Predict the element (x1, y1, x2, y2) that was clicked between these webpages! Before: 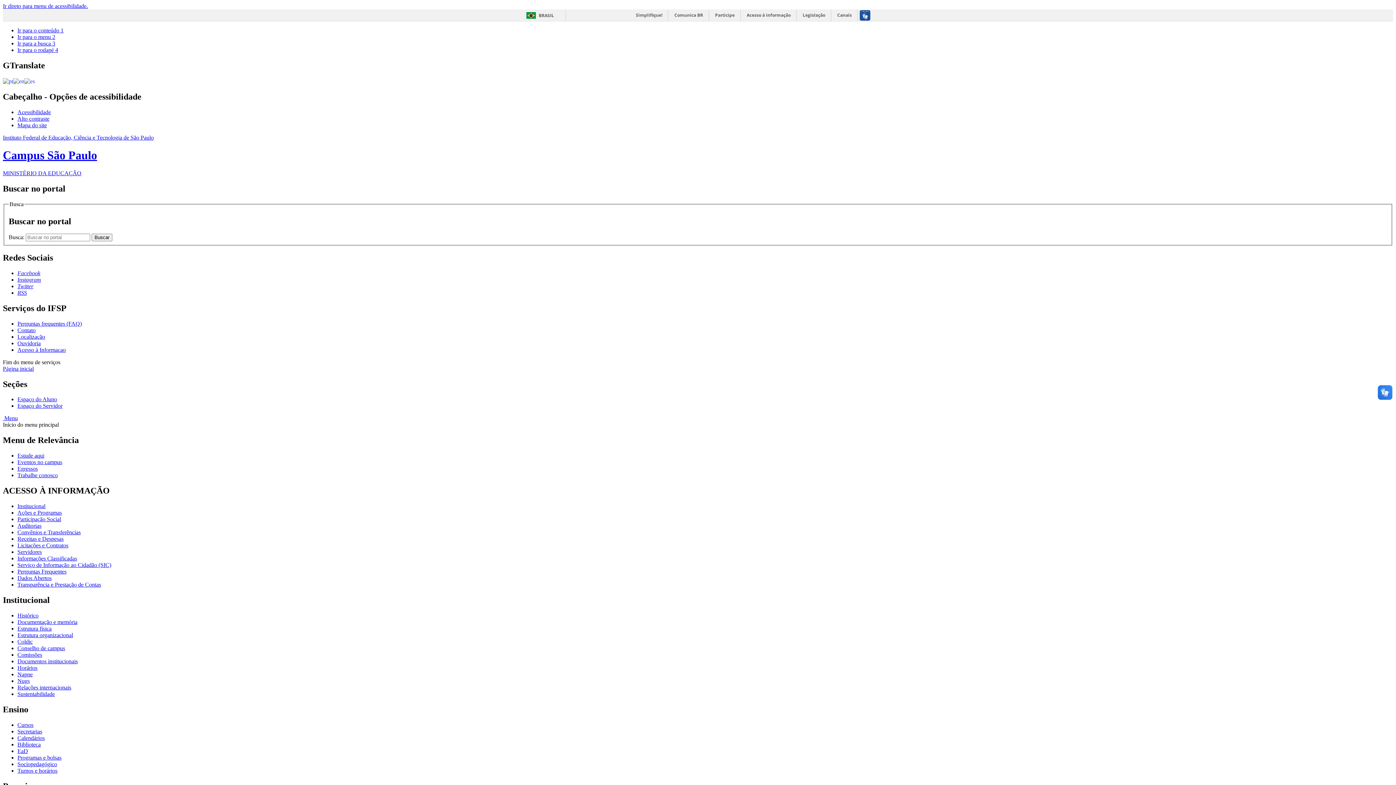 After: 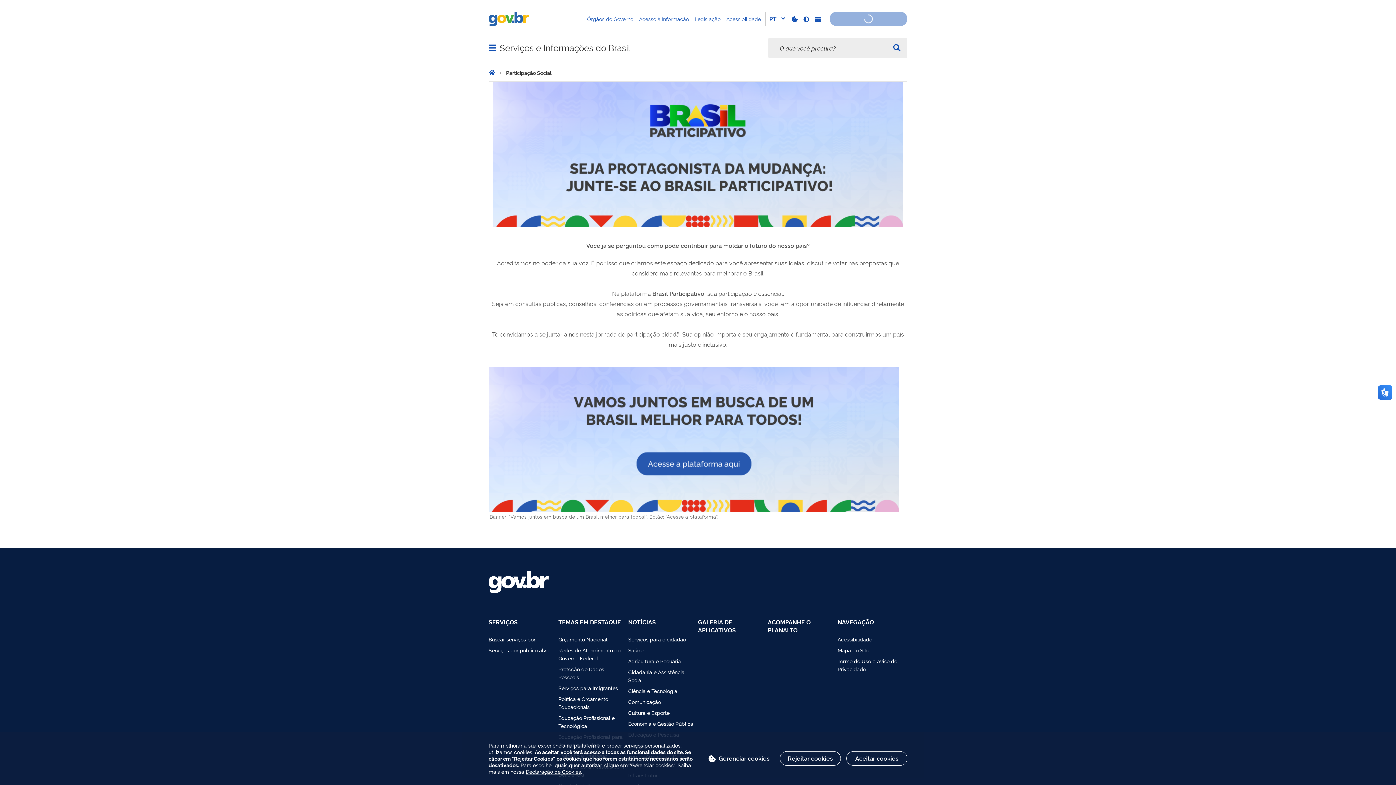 Action: label: Participe bbox: (710, 9, 740, 21)